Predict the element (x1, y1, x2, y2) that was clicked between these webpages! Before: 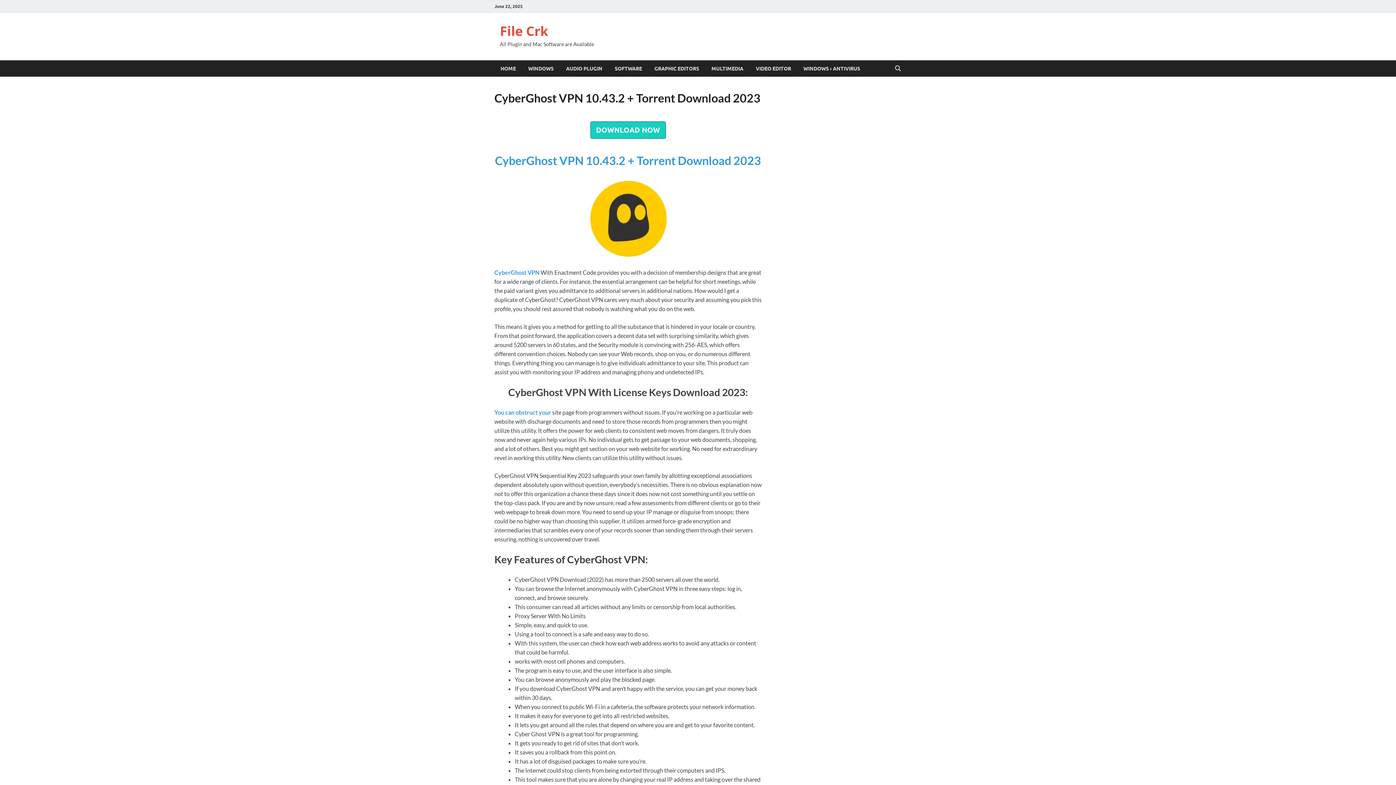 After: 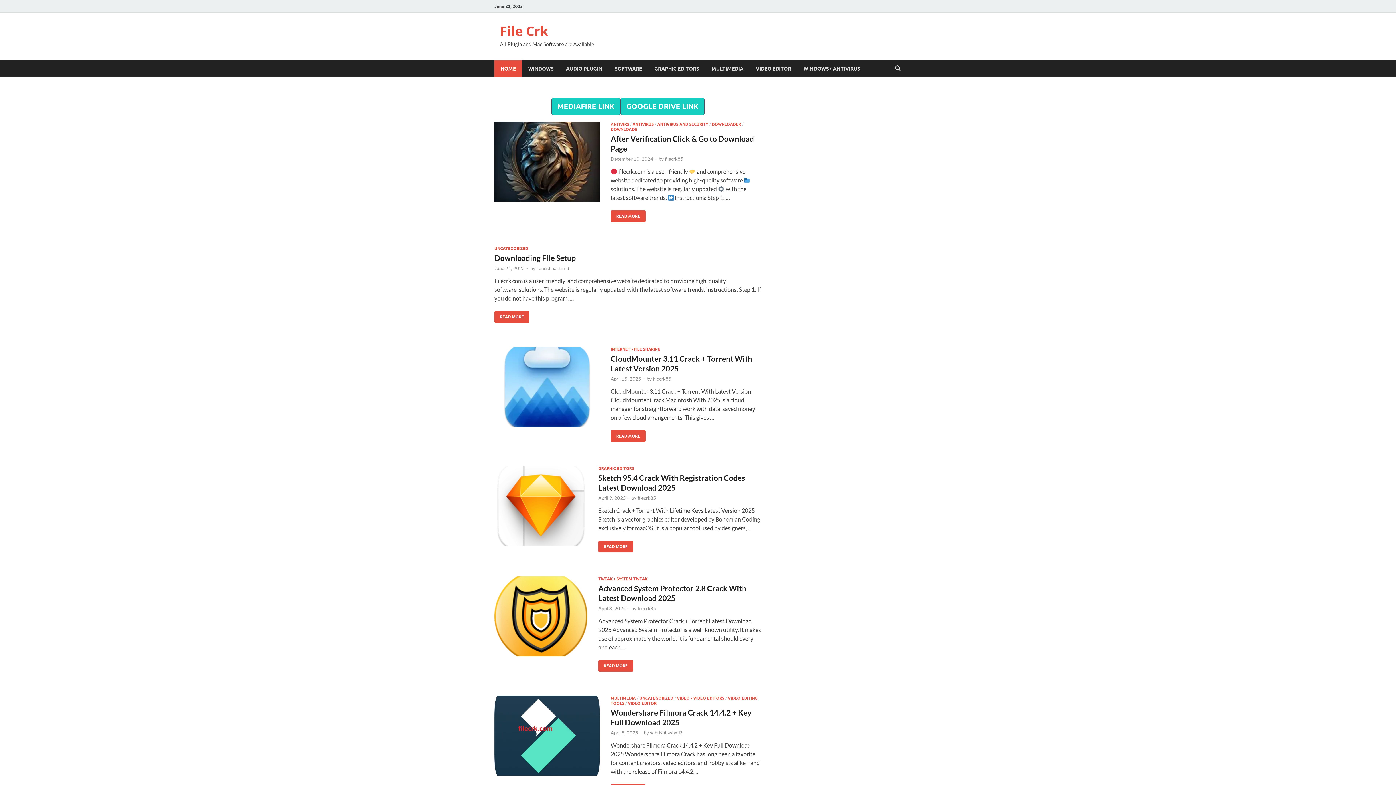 Action: bbox: (494, 60, 522, 76) label: HOME